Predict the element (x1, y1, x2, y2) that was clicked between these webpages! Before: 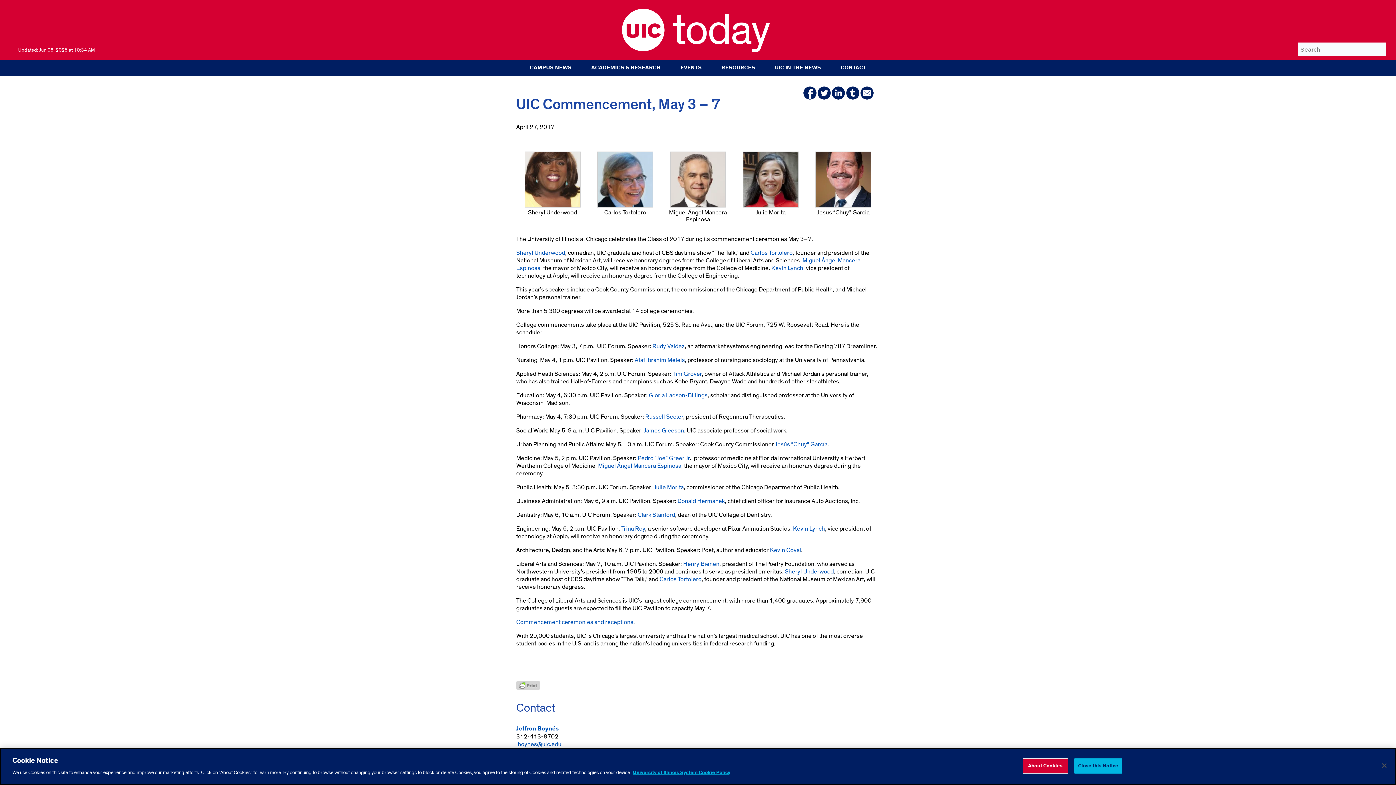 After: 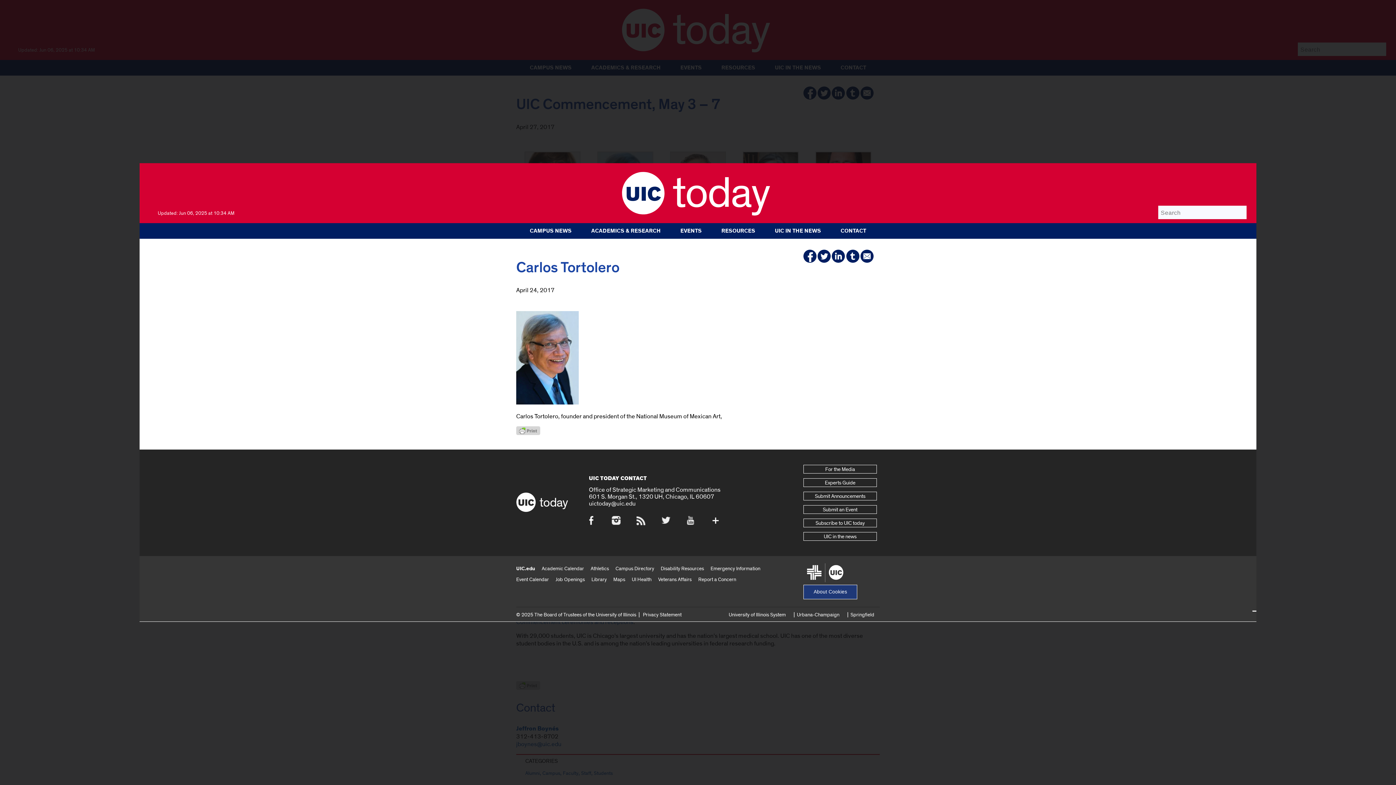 Action: bbox: (597, 201, 653, 209)